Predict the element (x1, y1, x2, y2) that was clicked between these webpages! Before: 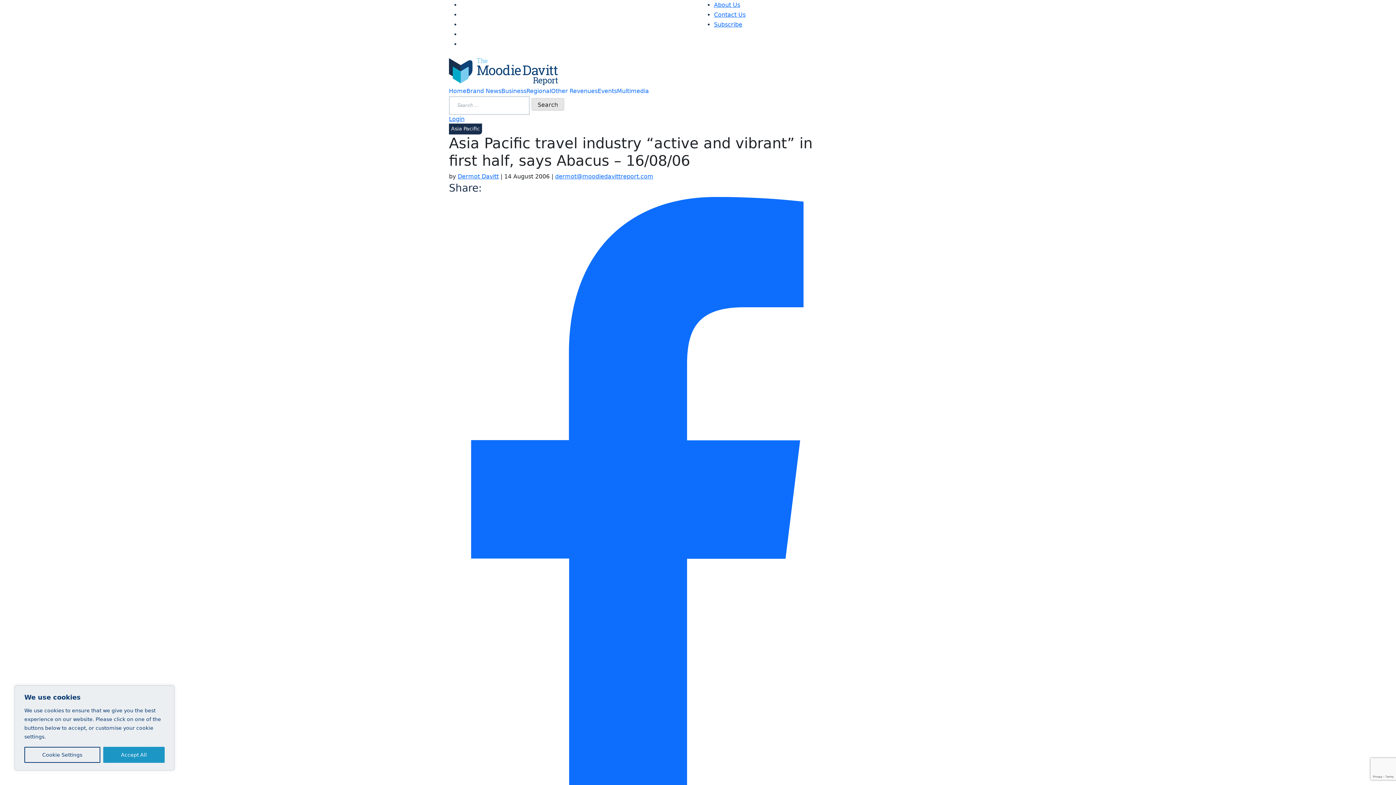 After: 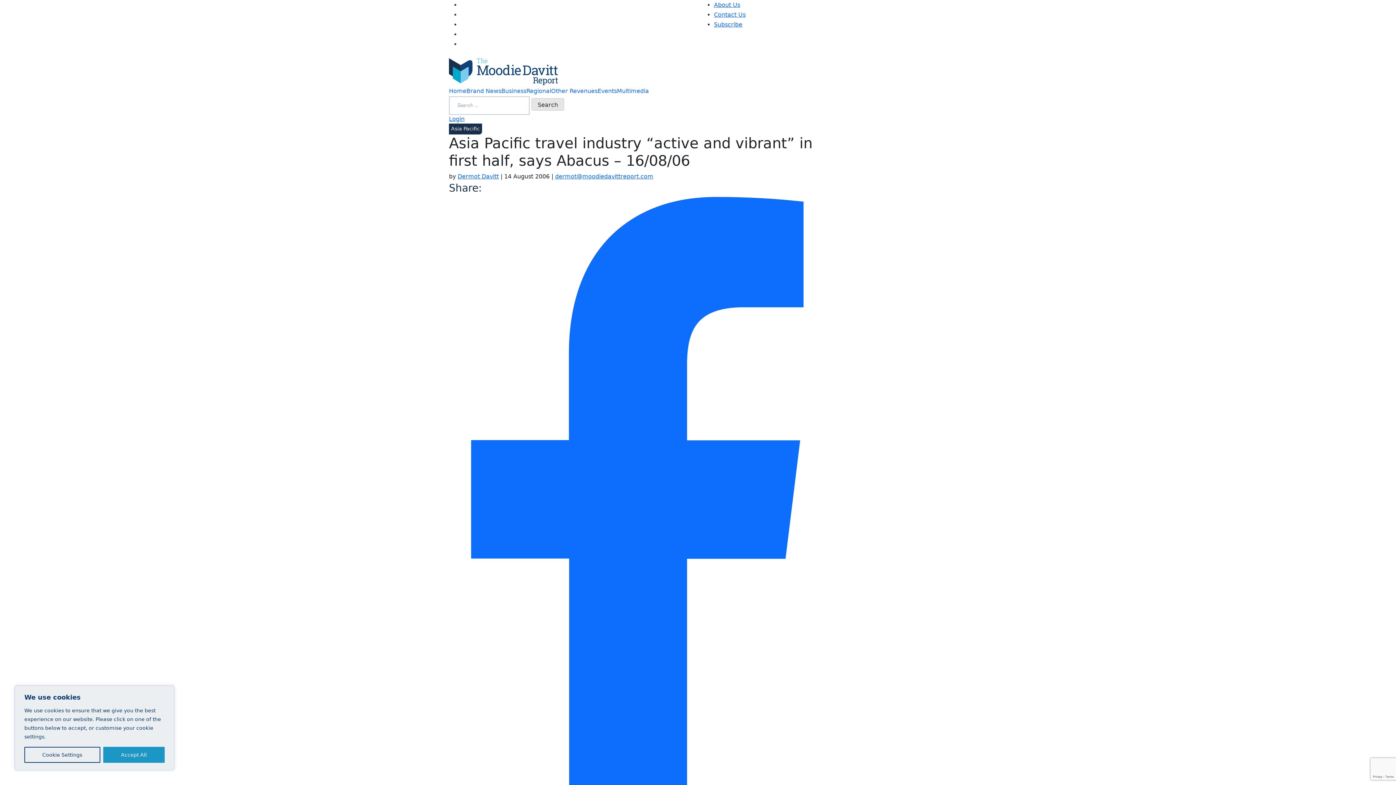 Action: bbox: (460, 11, 466, 18)